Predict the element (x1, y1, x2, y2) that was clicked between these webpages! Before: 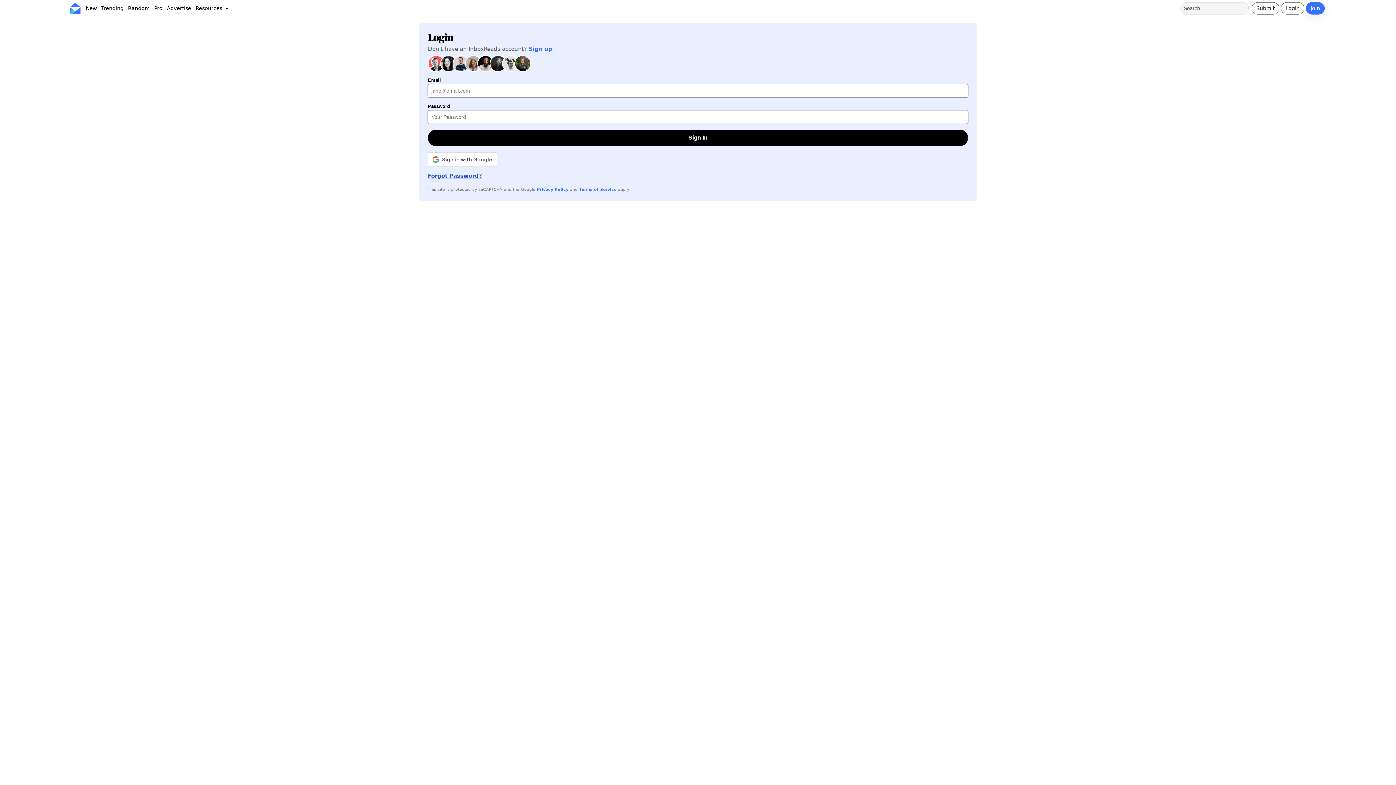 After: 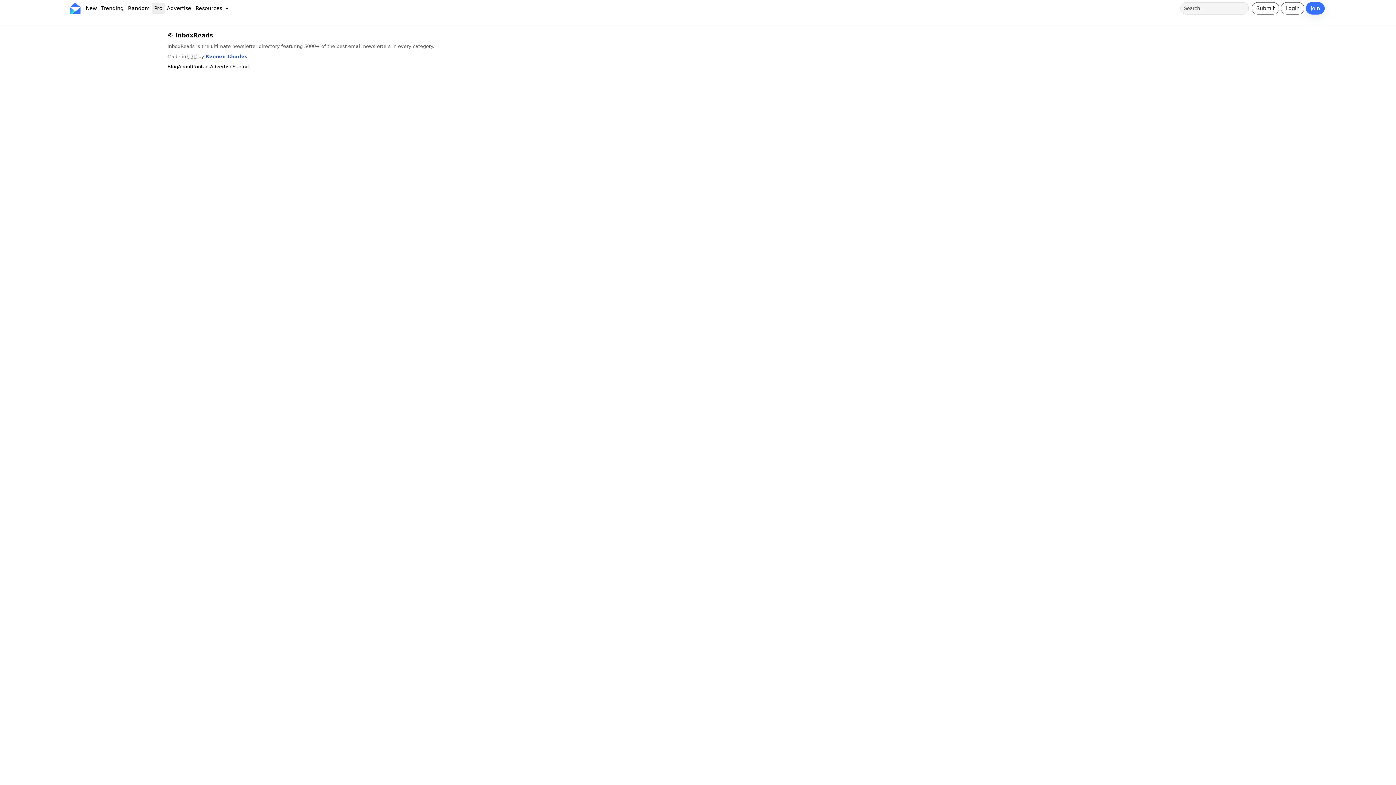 Action: bbox: (152, 2, 164, 14) label: Pro